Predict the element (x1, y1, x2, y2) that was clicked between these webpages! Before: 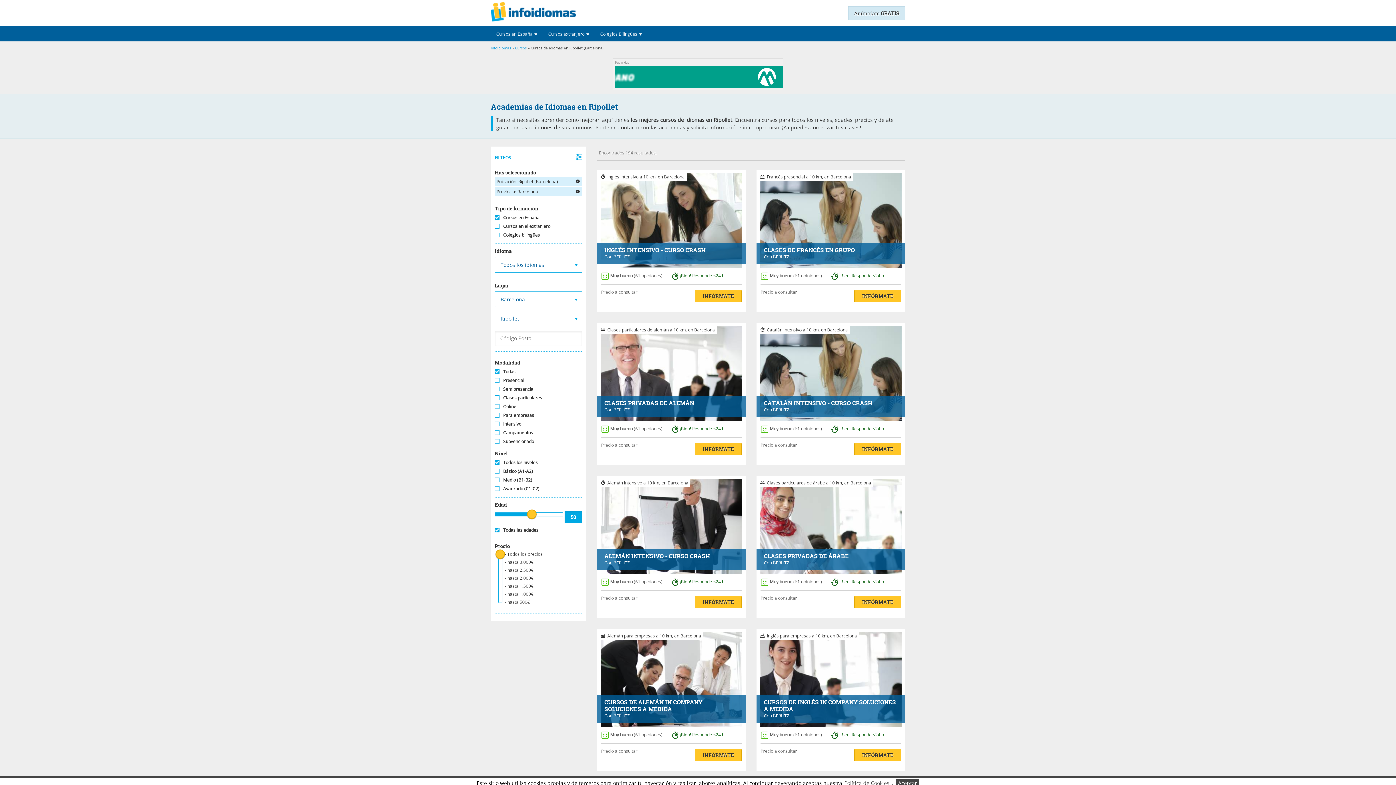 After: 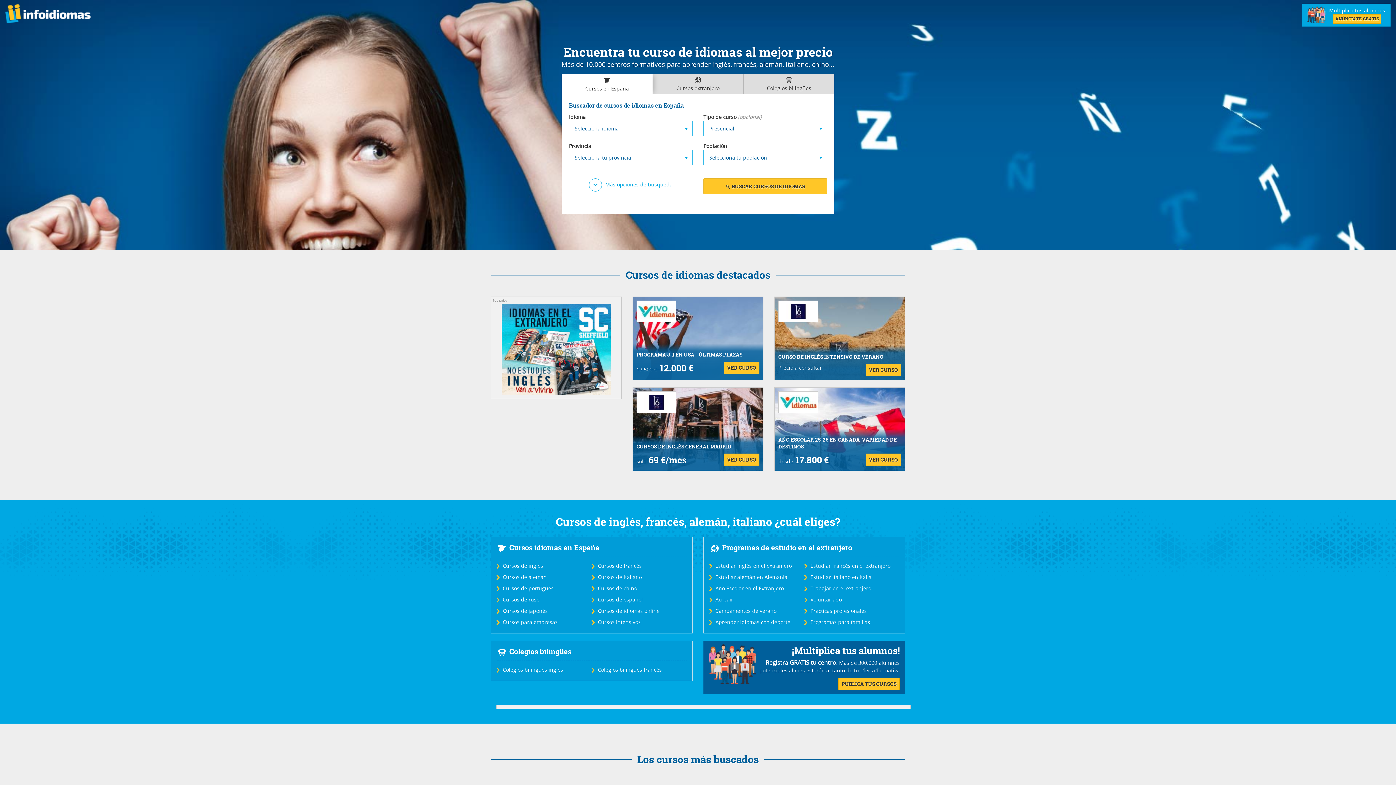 Action: bbox: (490, 1, 576, 24)